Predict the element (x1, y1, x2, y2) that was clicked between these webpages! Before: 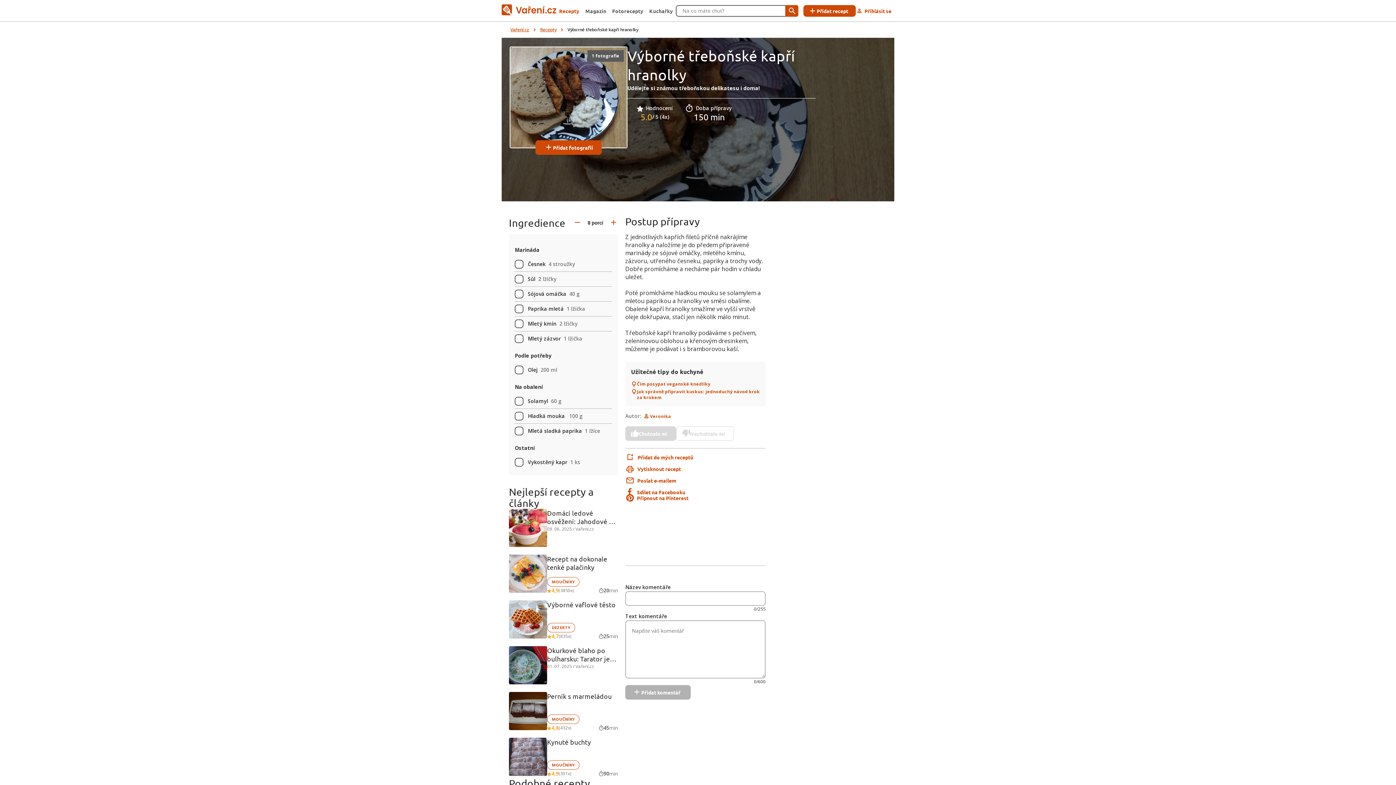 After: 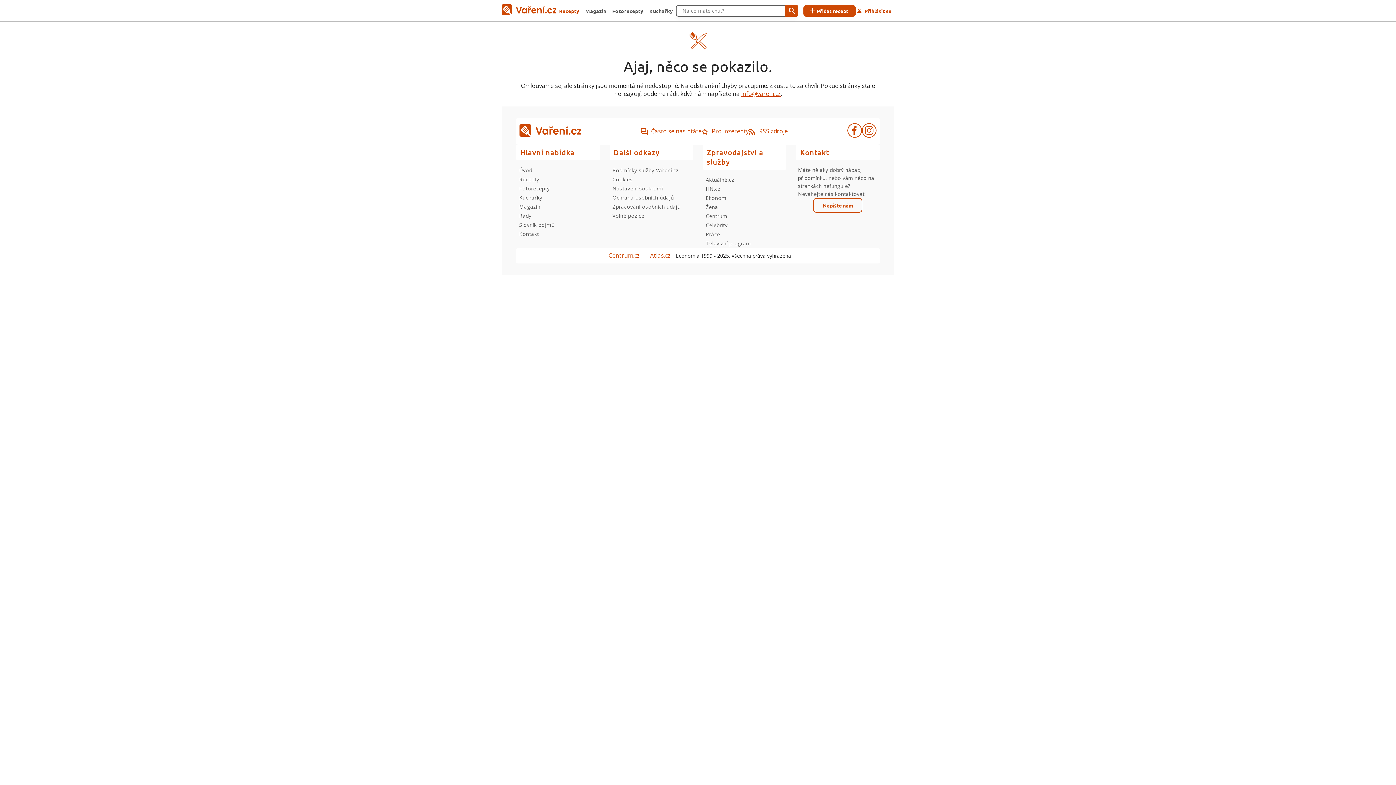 Action: bbox: (547, 692, 611, 700) label: Perník s marmeládou